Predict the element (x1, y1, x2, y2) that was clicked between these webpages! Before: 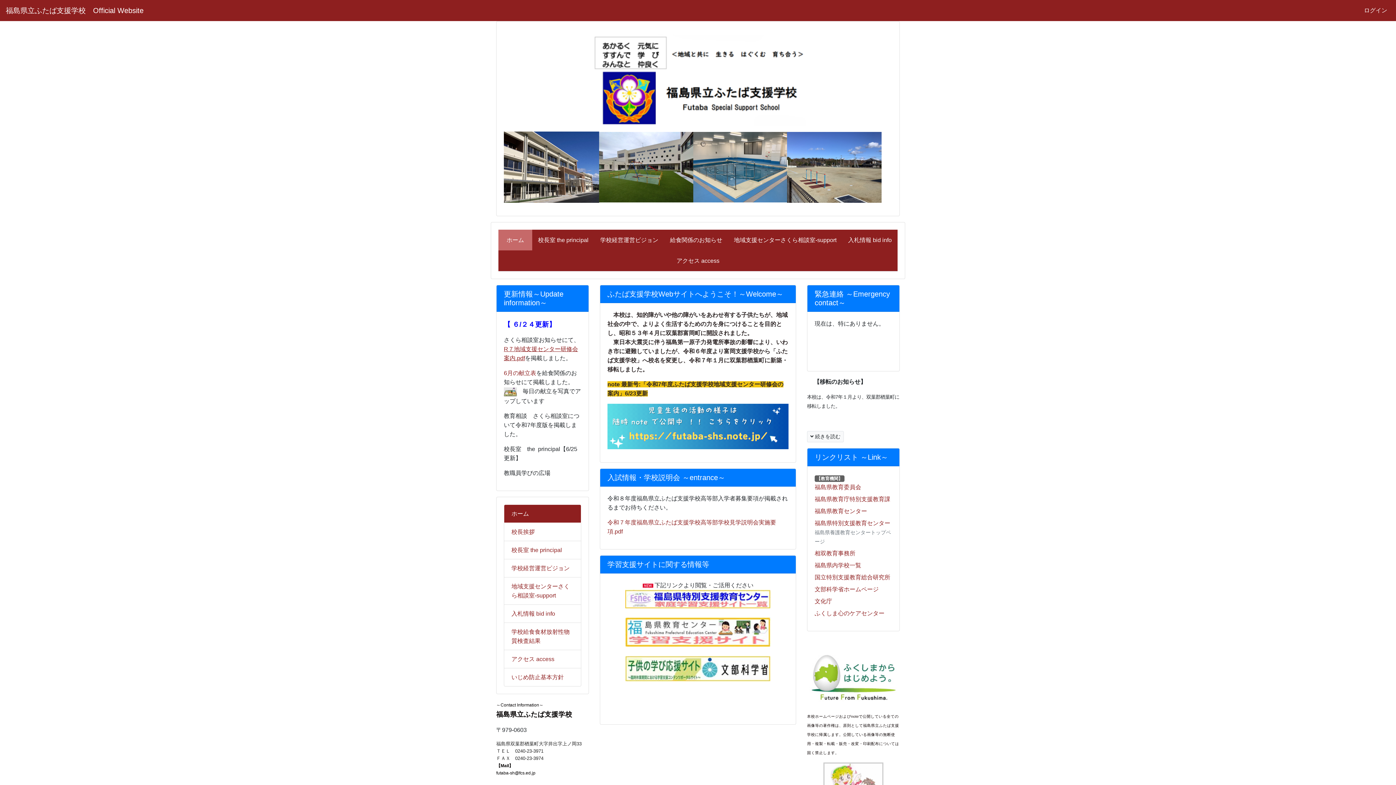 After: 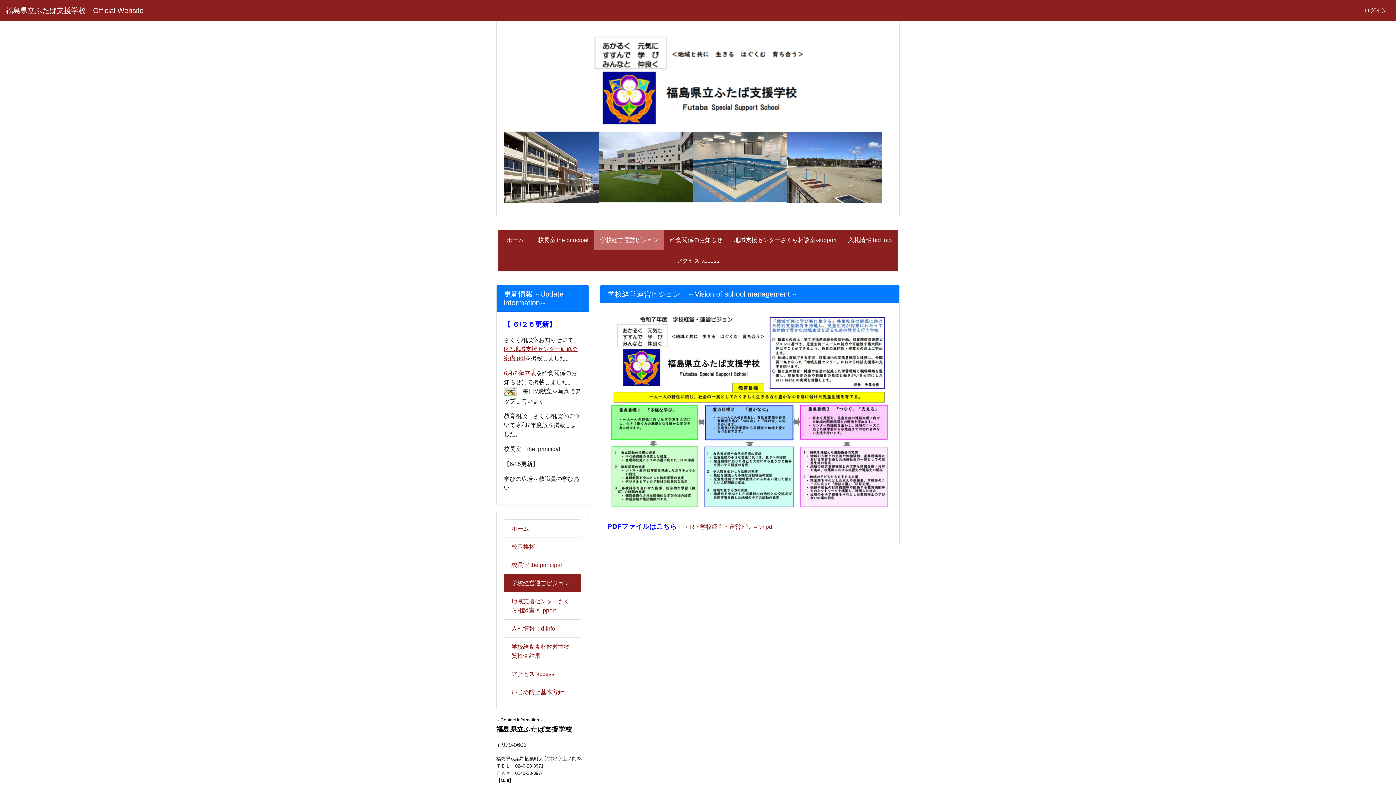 Action: label: 学校経営運営ビジョン bbox: (594, 229, 664, 250)